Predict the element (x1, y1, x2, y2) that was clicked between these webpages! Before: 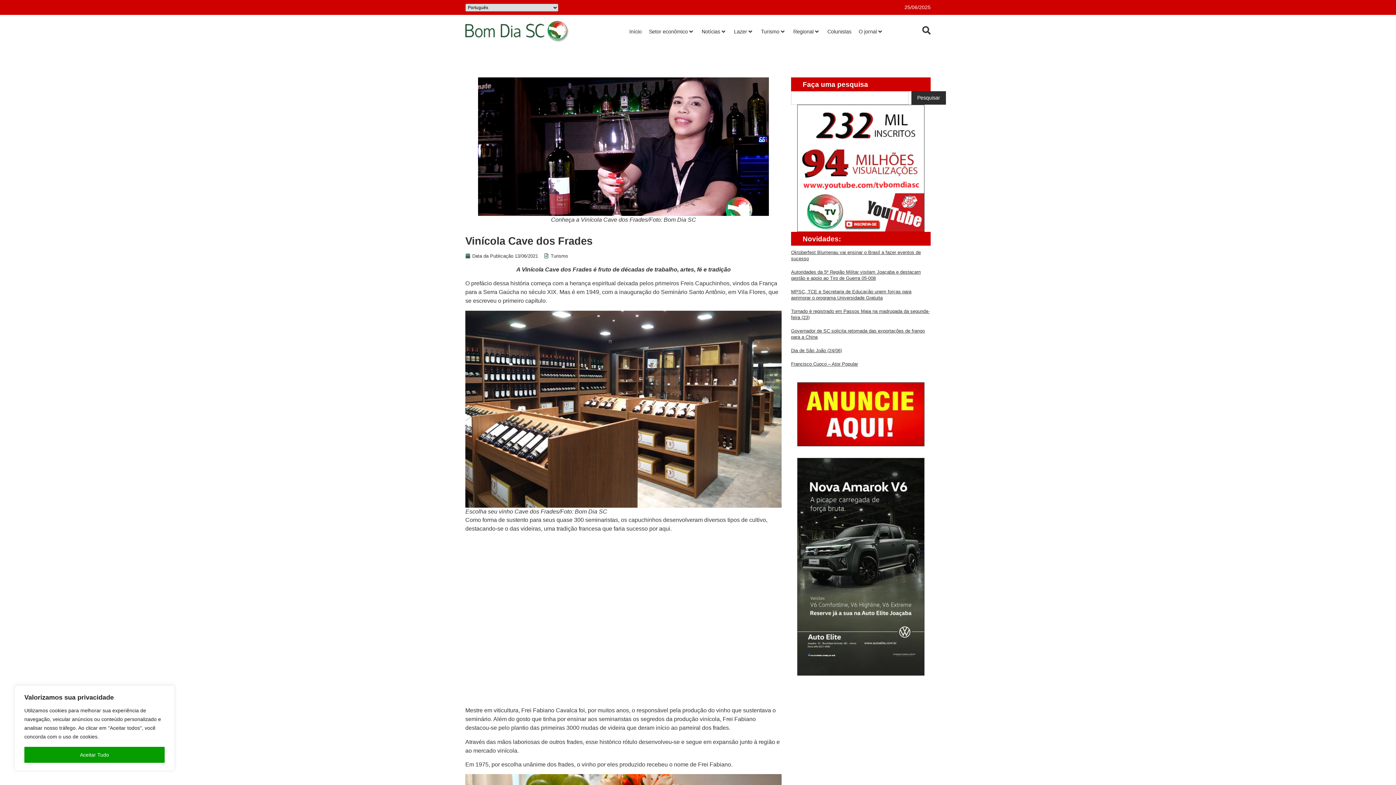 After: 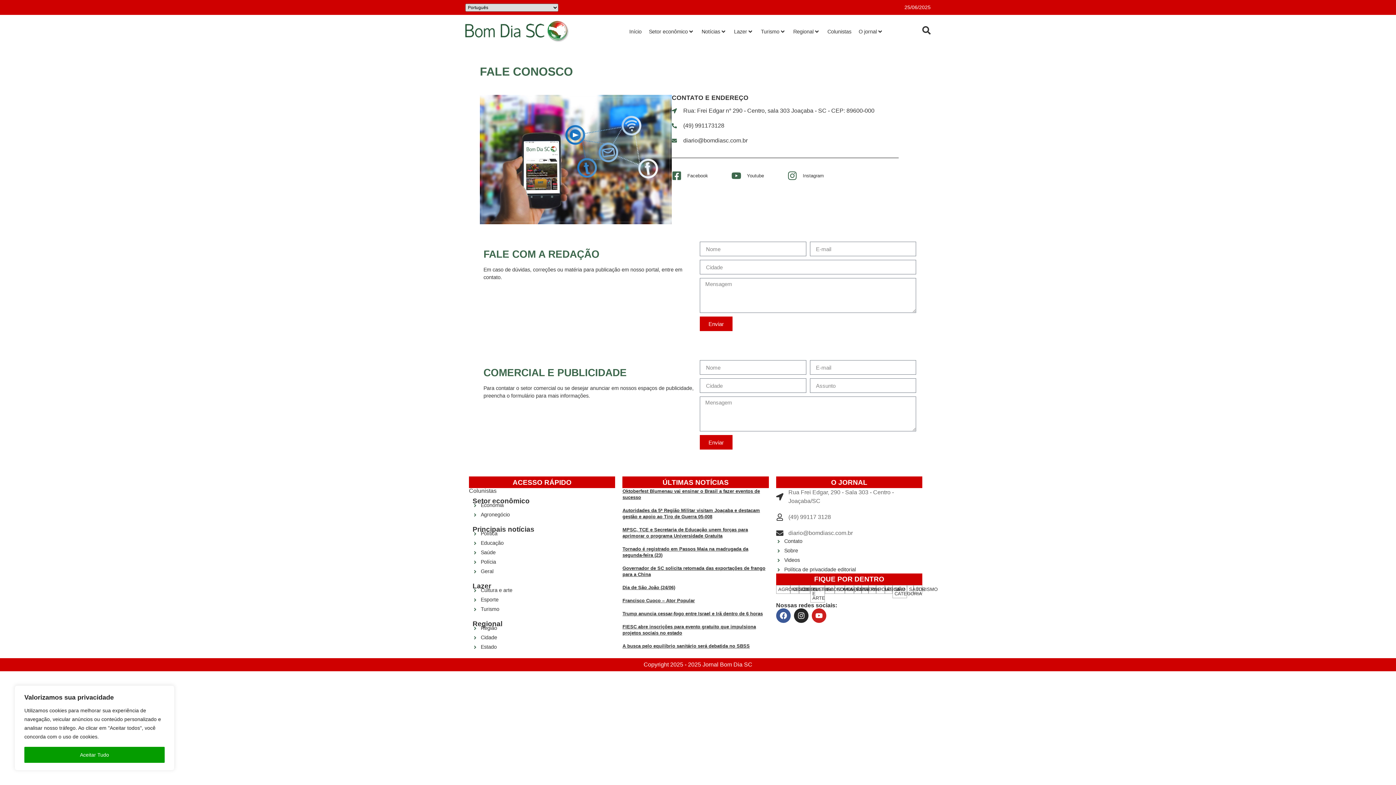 Action: bbox: (797, 382, 924, 446)